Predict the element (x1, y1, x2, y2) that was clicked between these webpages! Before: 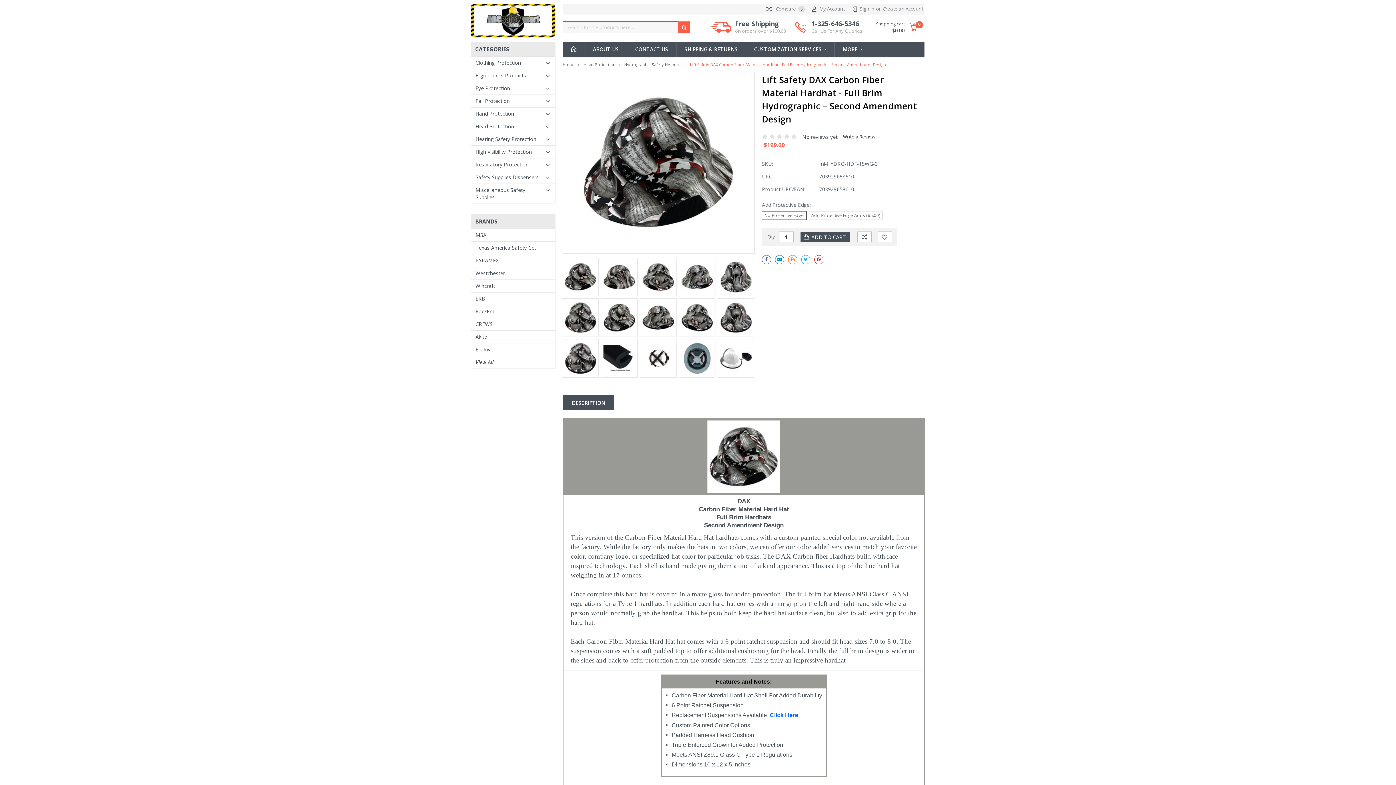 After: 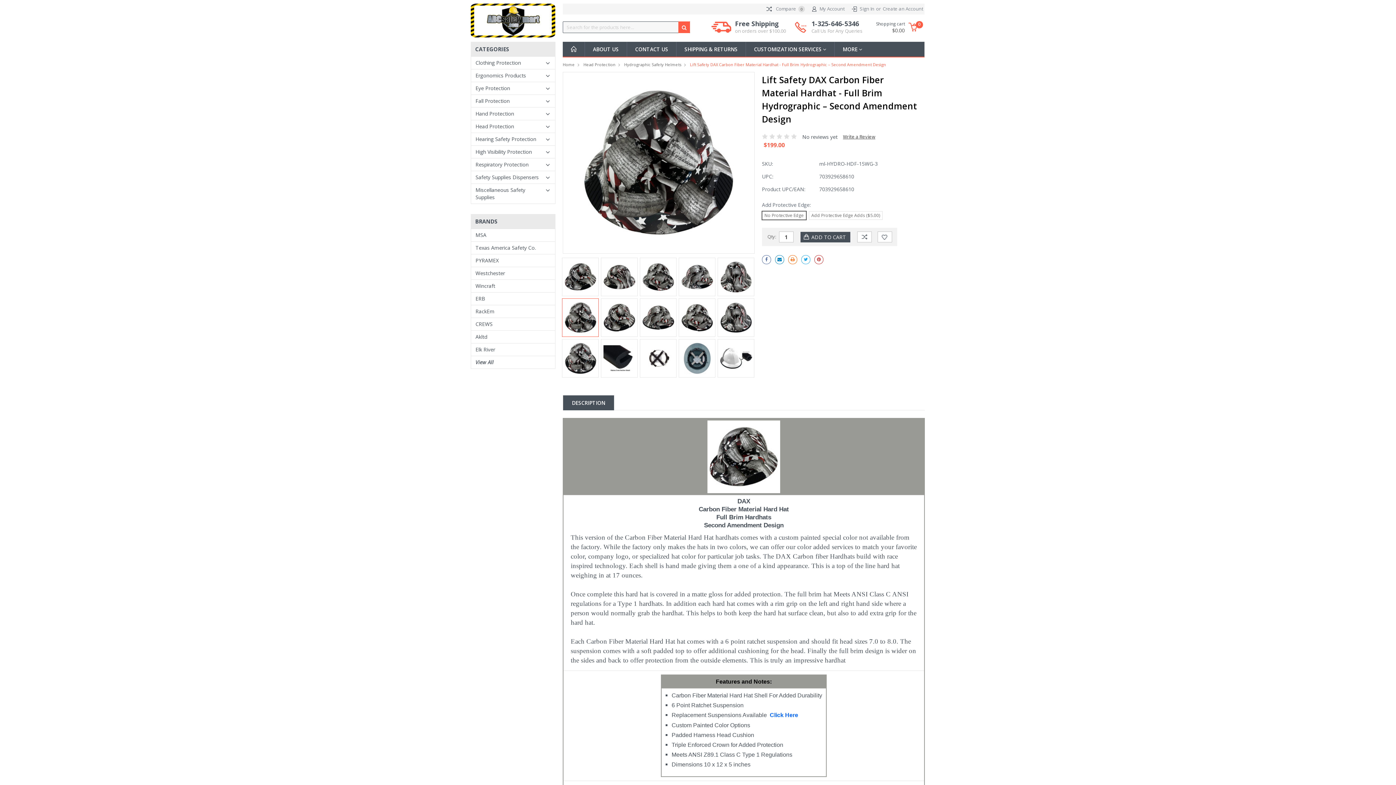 Action: bbox: (562, 298, 598, 336)